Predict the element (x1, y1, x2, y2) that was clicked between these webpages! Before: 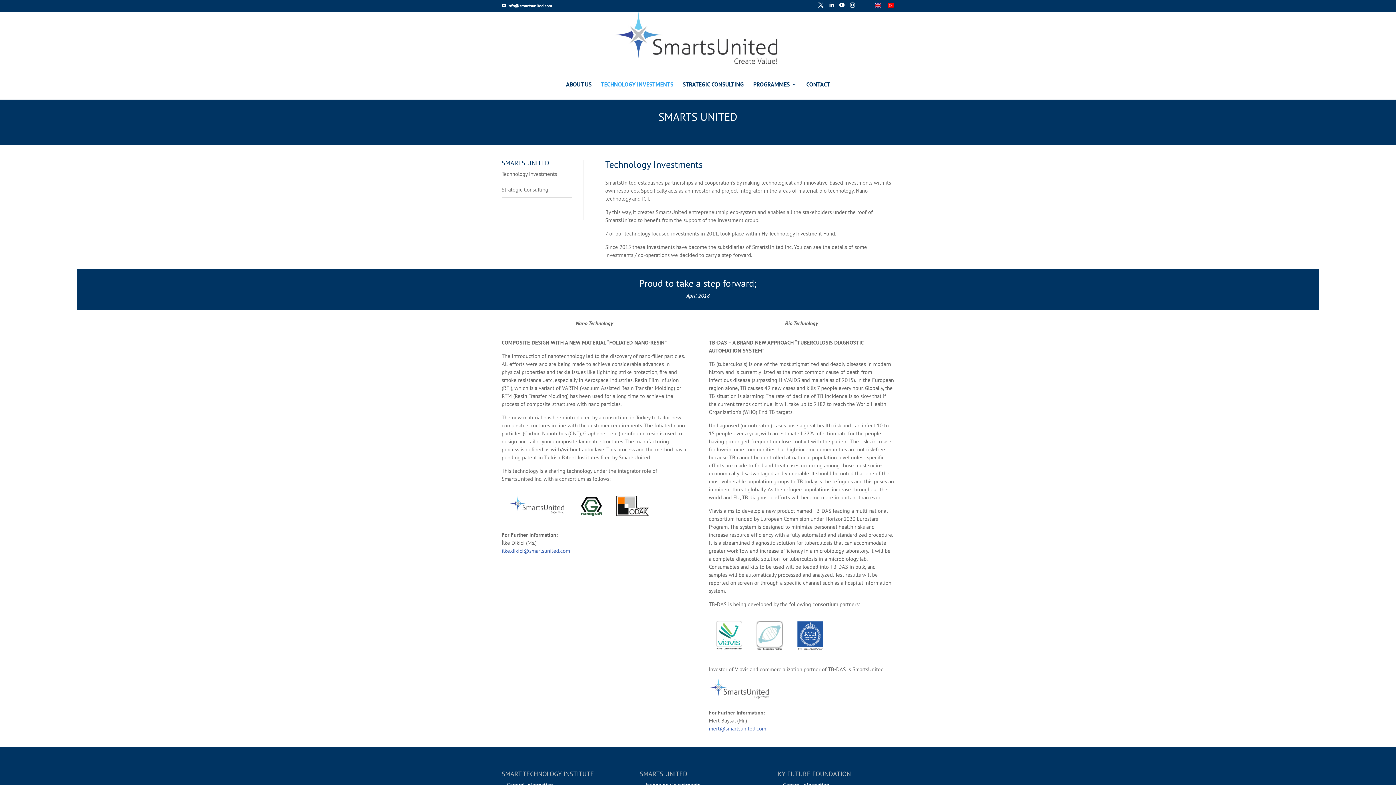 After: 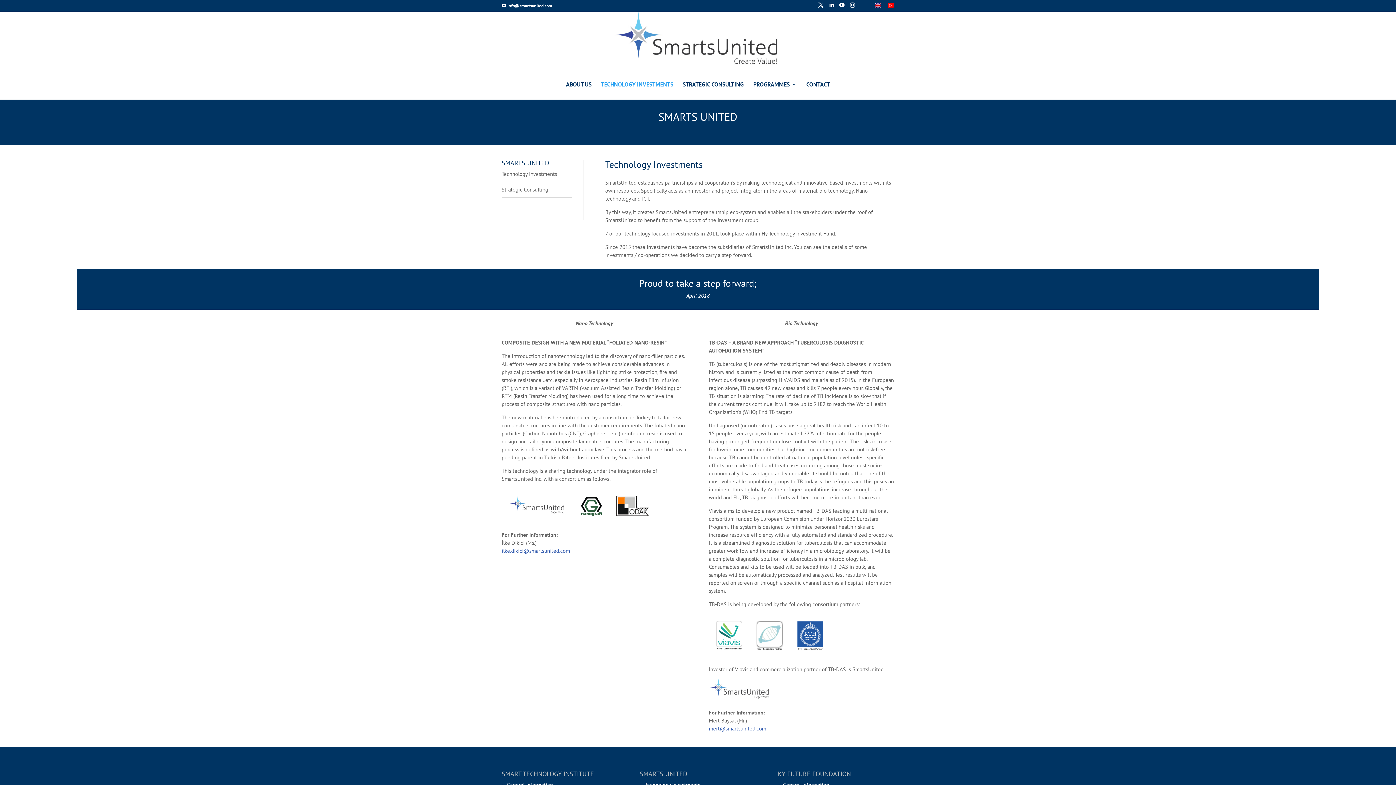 Action: bbox: (749, 652, 790, 659)